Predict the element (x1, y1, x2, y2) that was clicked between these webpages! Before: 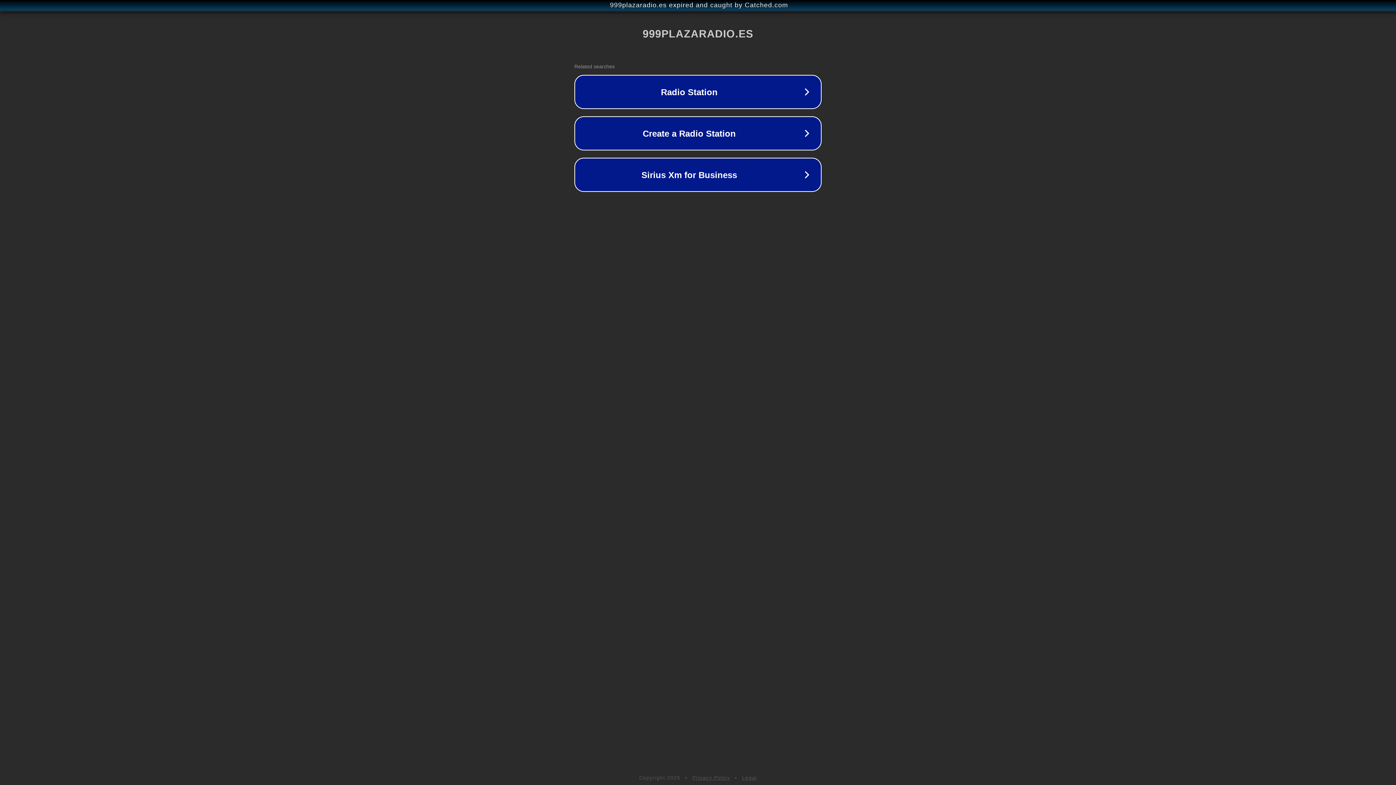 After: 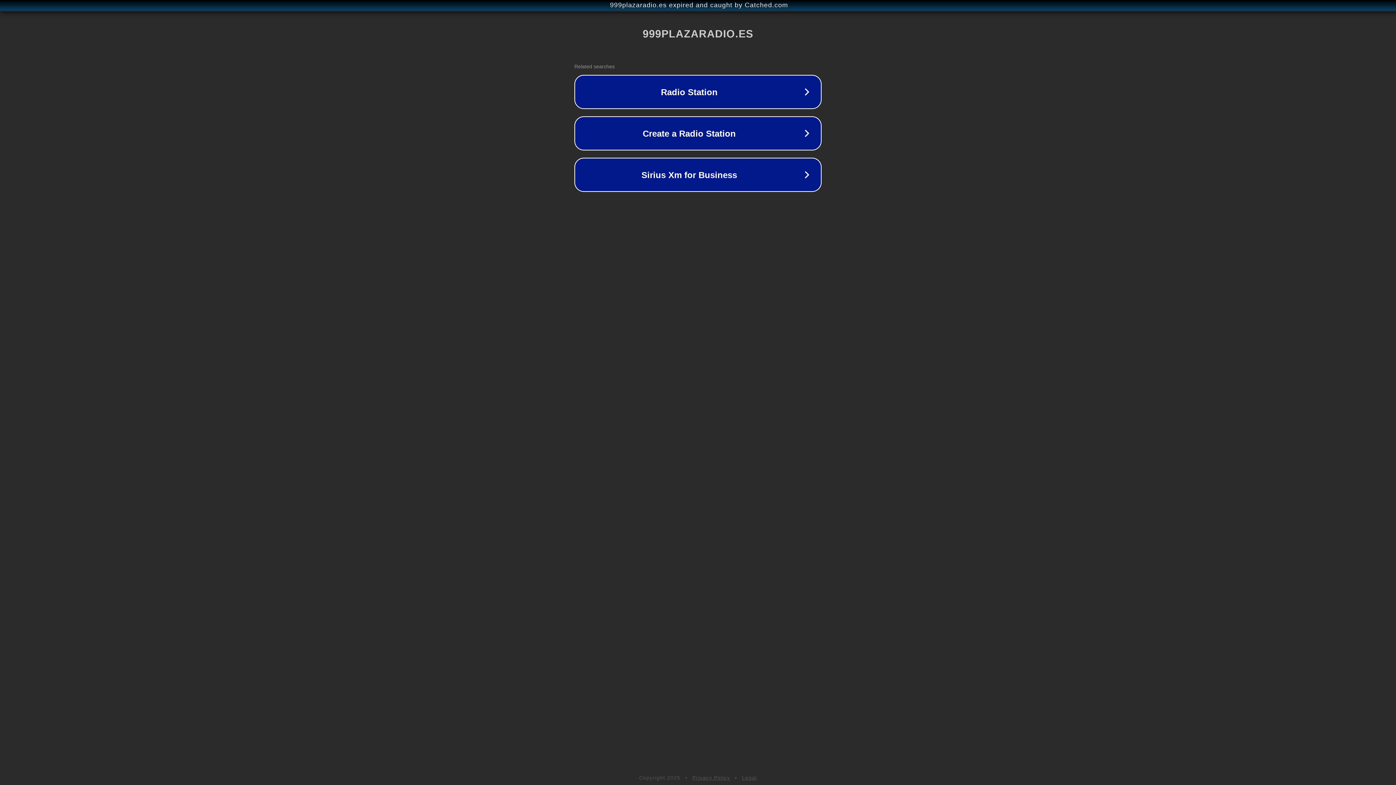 Action: label: Legal bbox: (742, 775, 757, 781)